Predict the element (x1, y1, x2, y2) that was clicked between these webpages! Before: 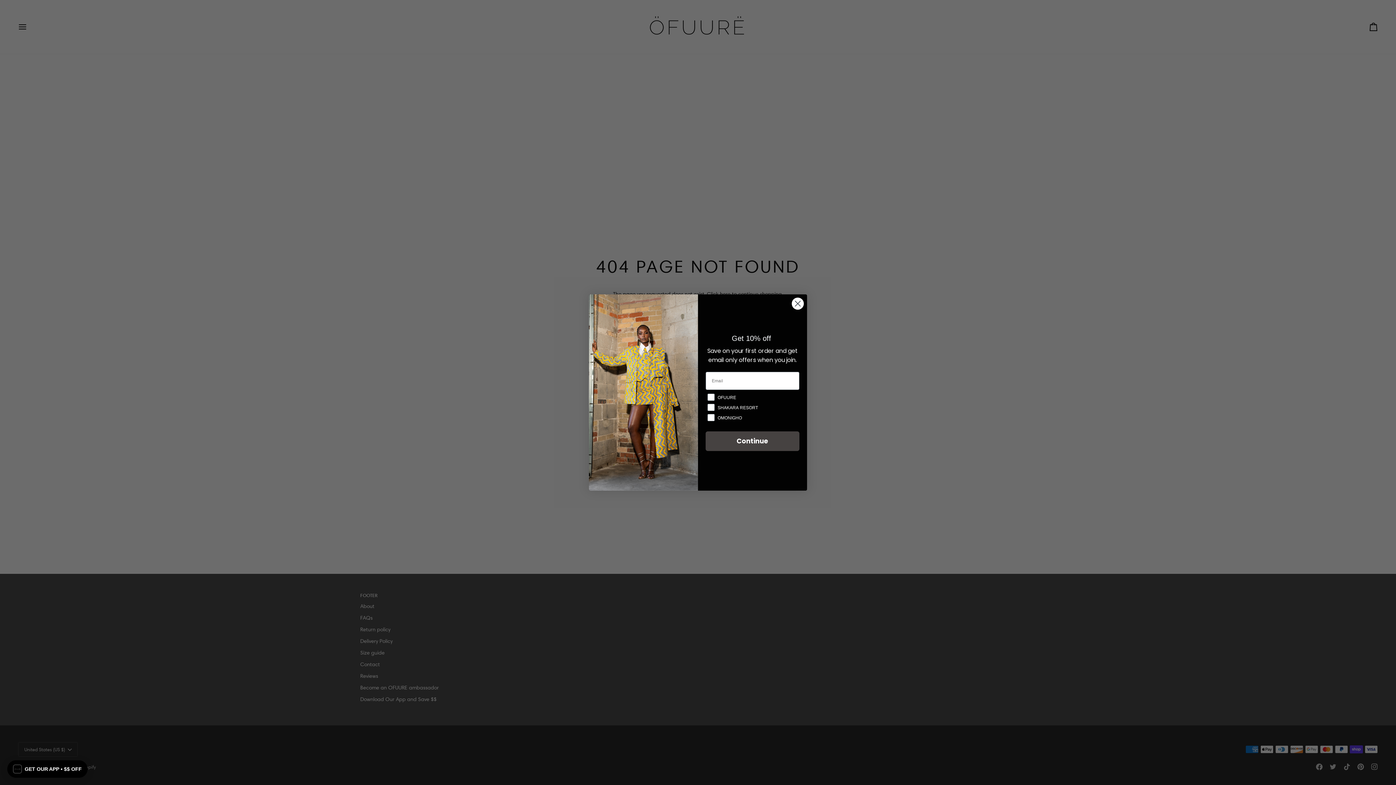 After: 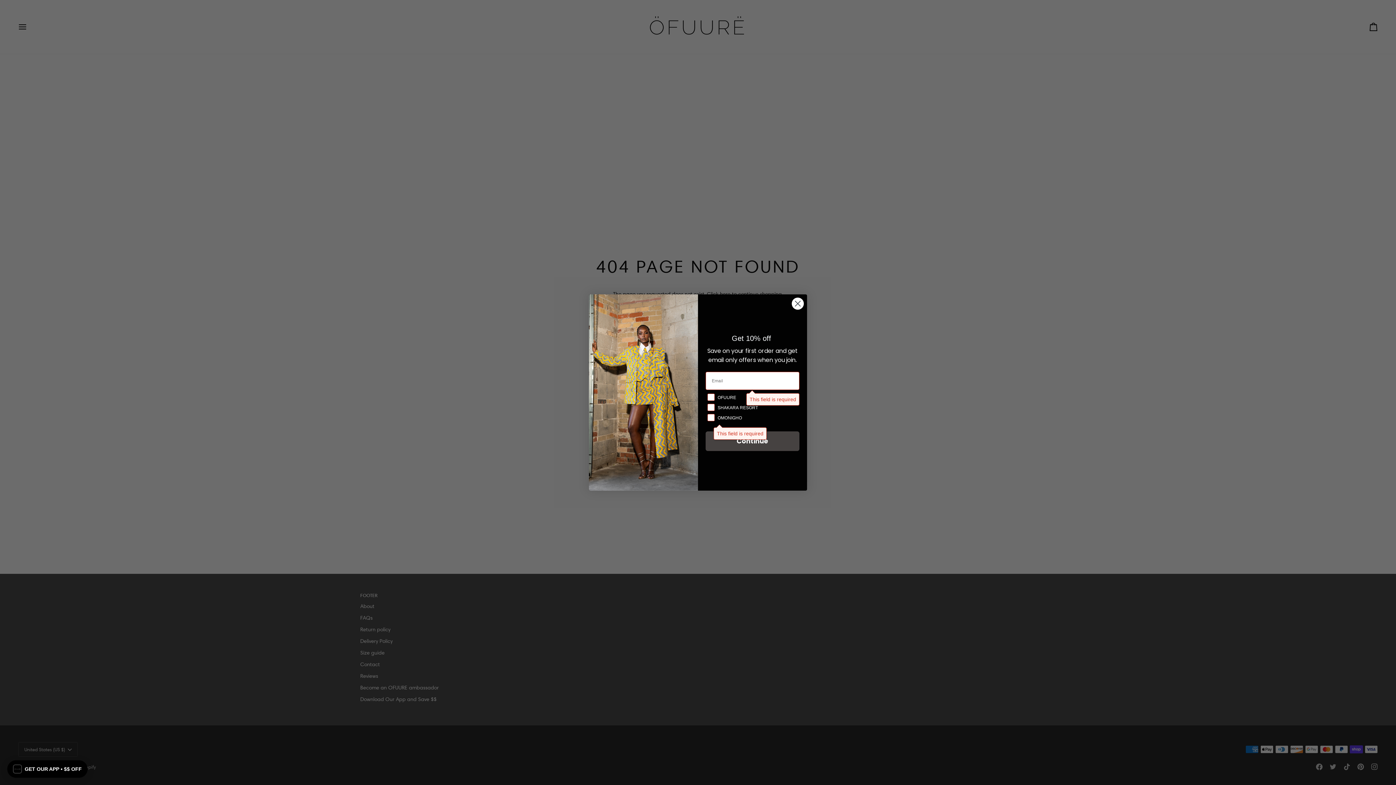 Action: bbox: (705, 431, 799, 451) label: Continue